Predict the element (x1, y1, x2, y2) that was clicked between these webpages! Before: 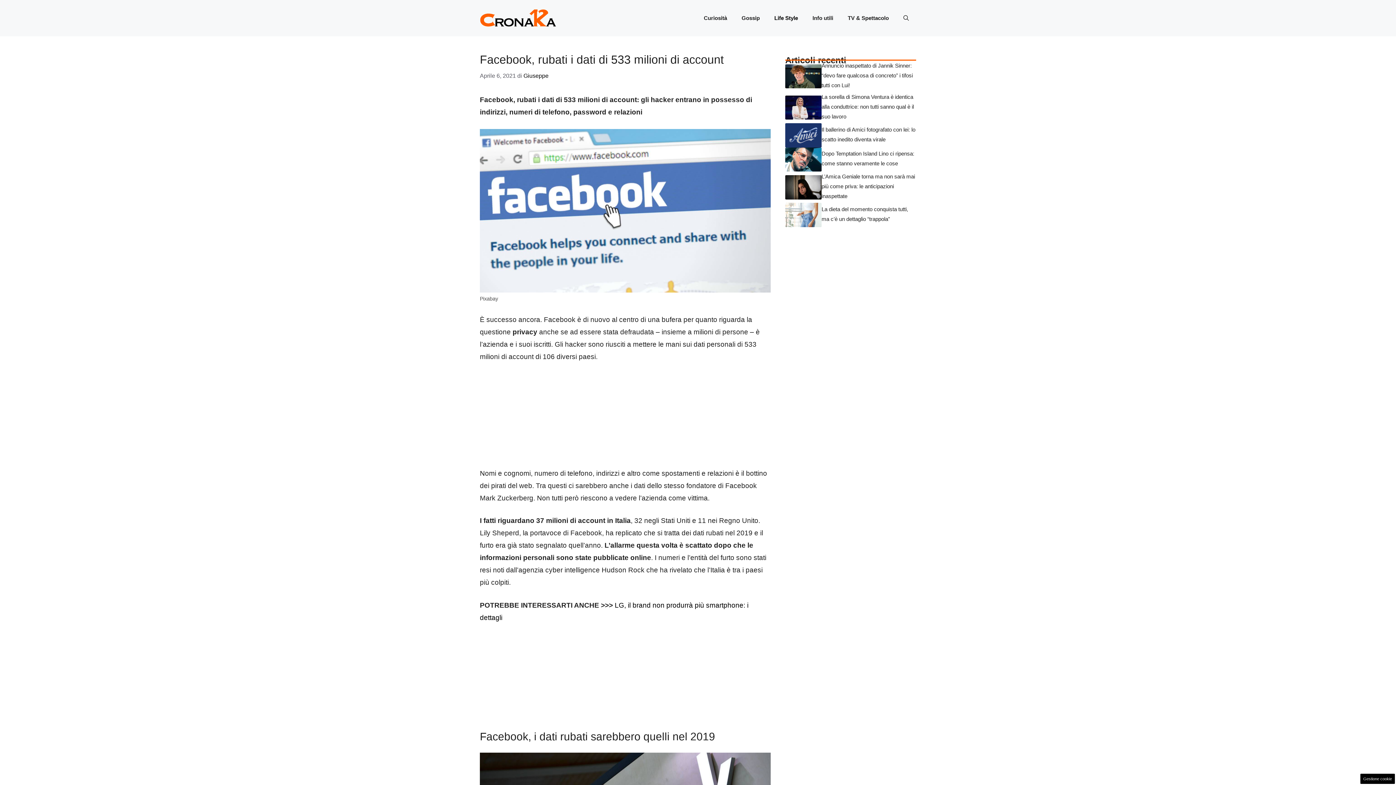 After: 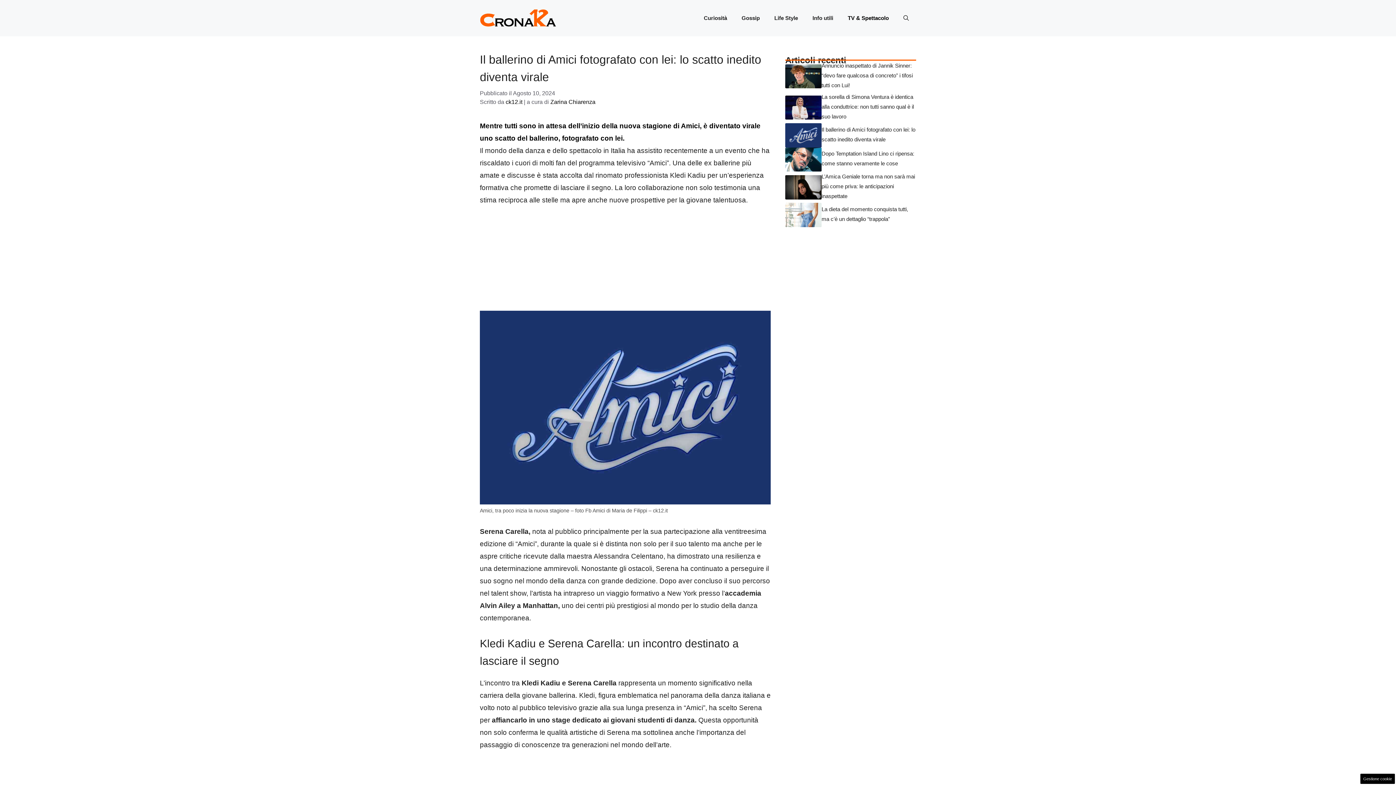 Action: bbox: (785, 131, 821, 138)